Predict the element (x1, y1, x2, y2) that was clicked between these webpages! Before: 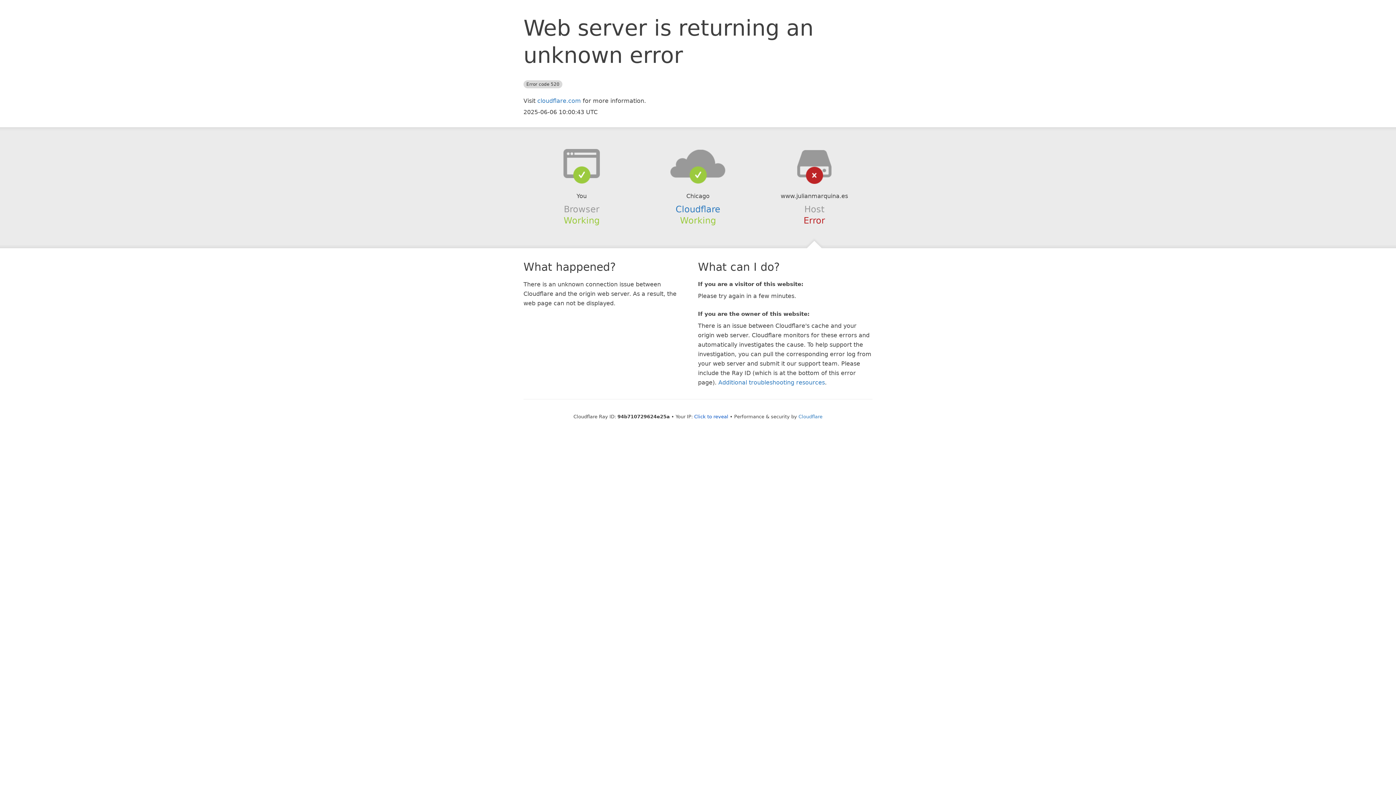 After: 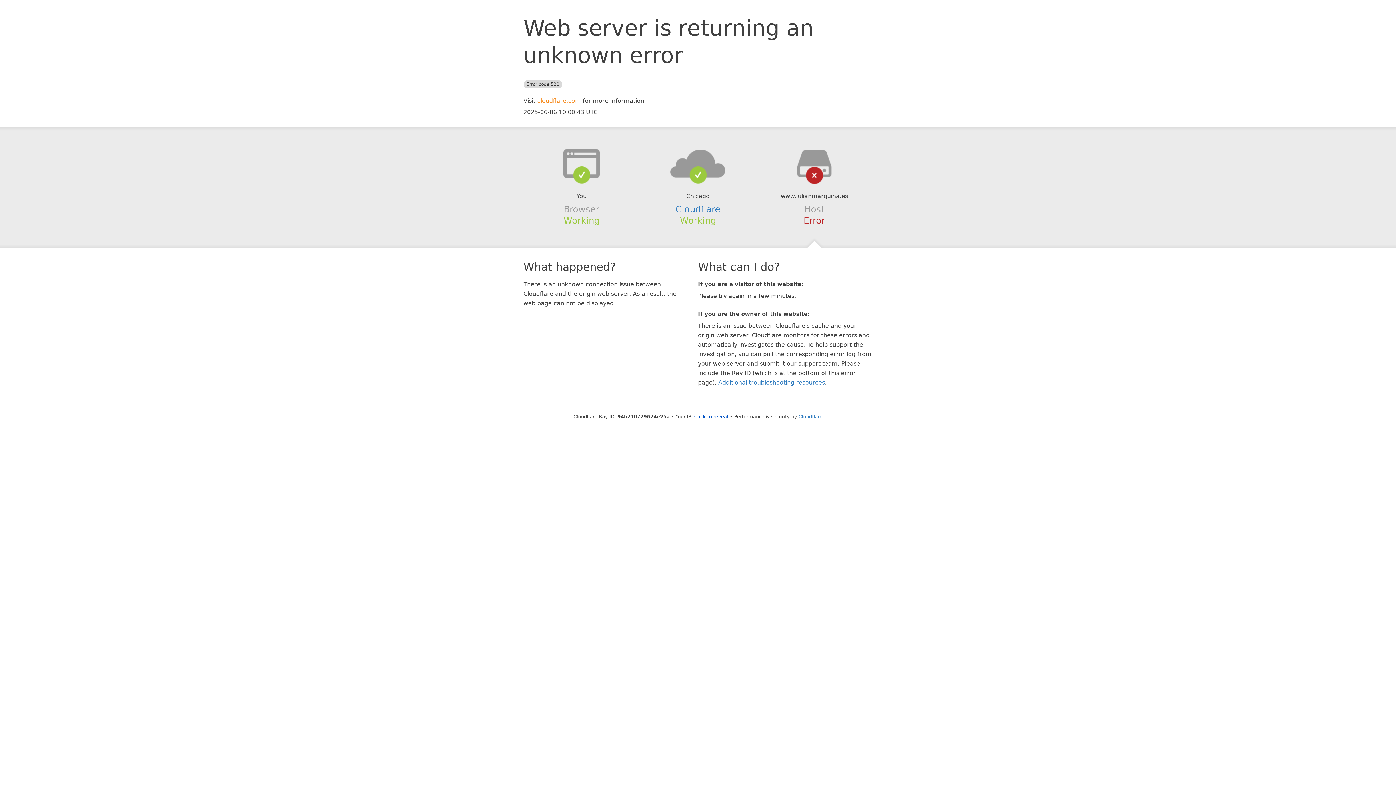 Action: bbox: (537, 97, 581, 104) label: cloudflare.com